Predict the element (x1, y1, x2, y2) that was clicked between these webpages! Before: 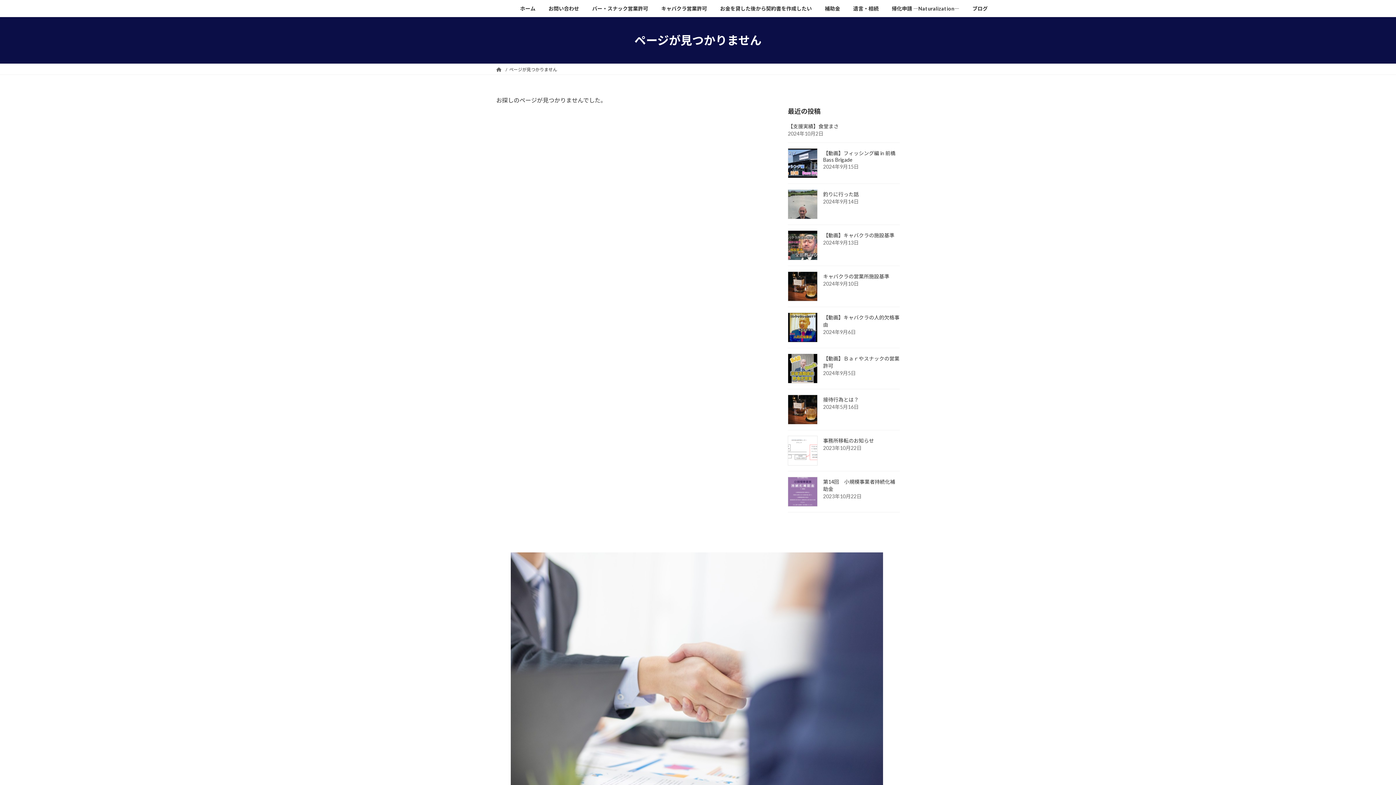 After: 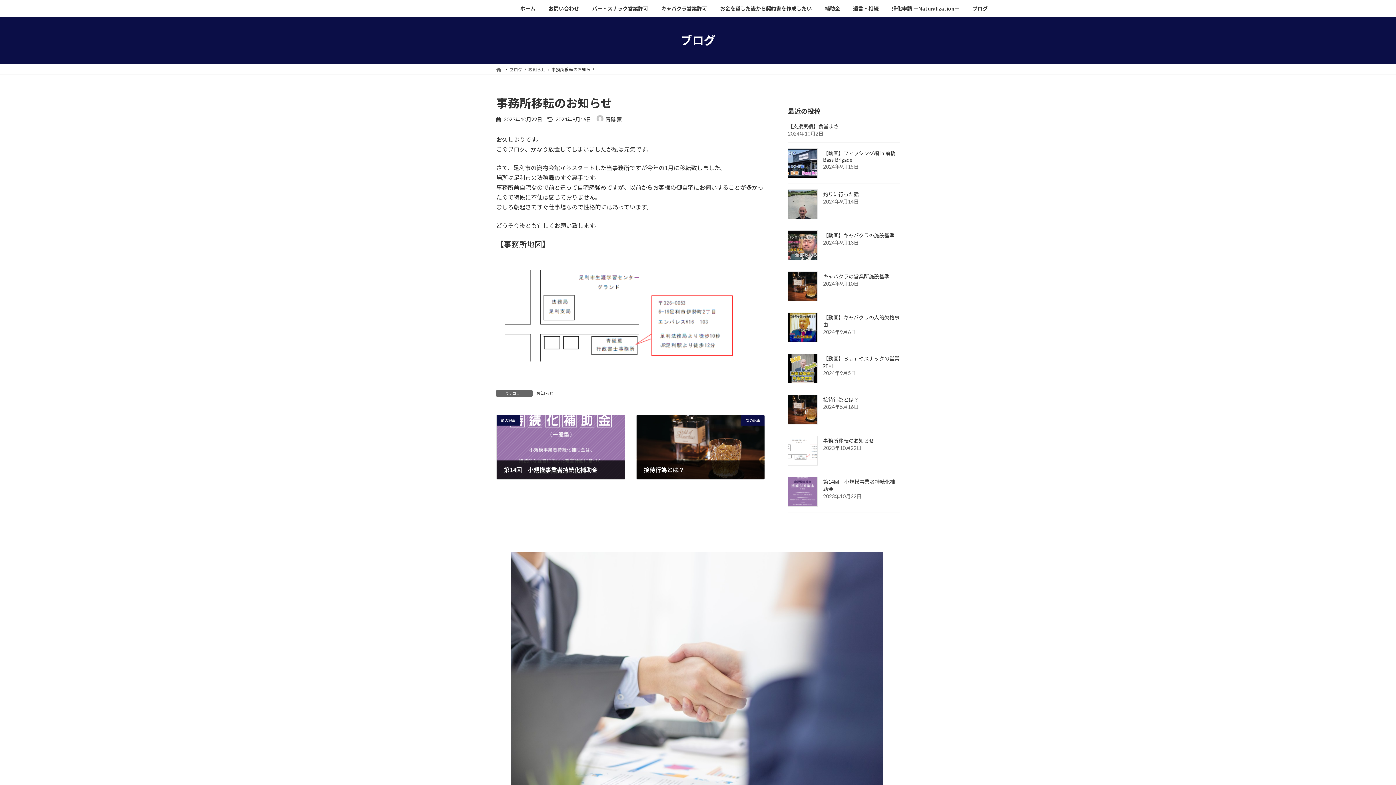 Action: bbox: (788, 436, 817, 465)